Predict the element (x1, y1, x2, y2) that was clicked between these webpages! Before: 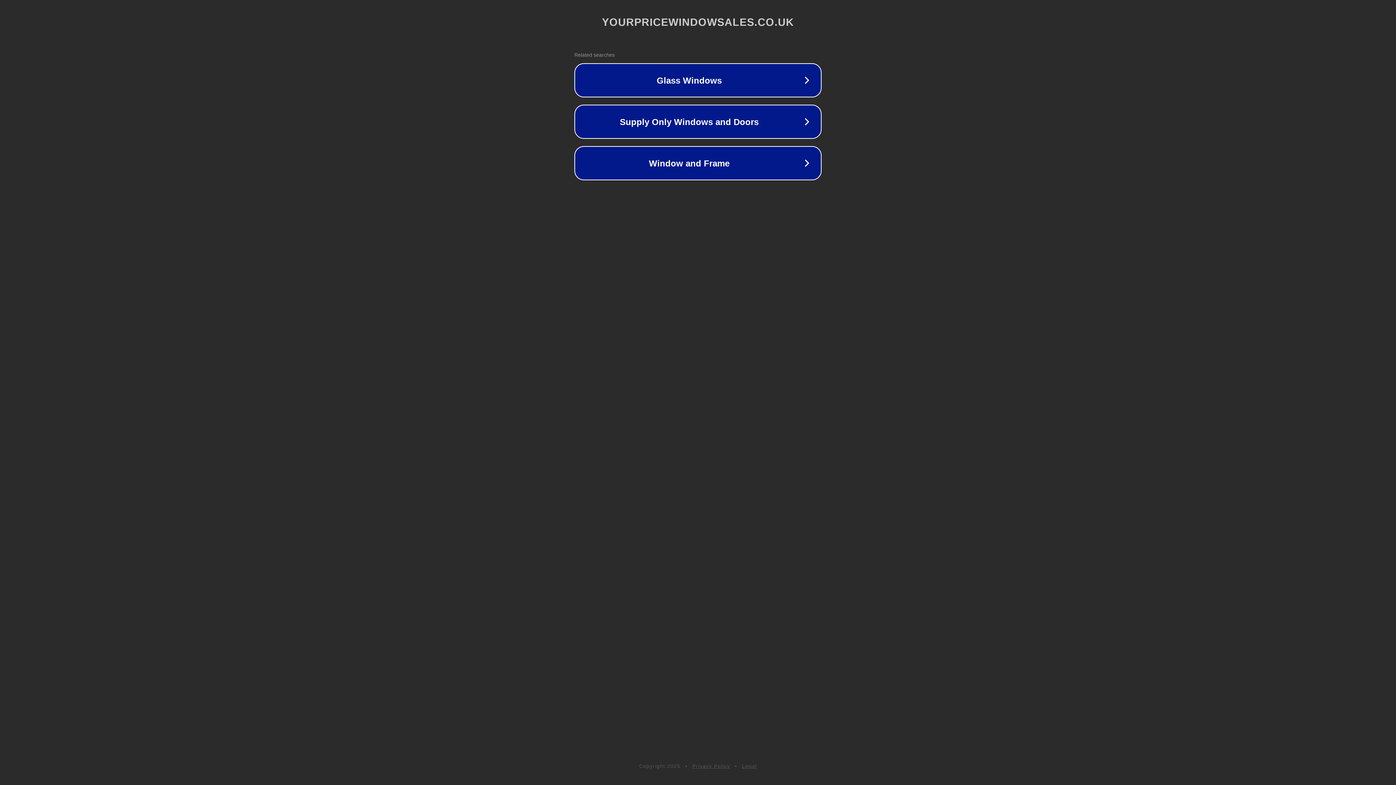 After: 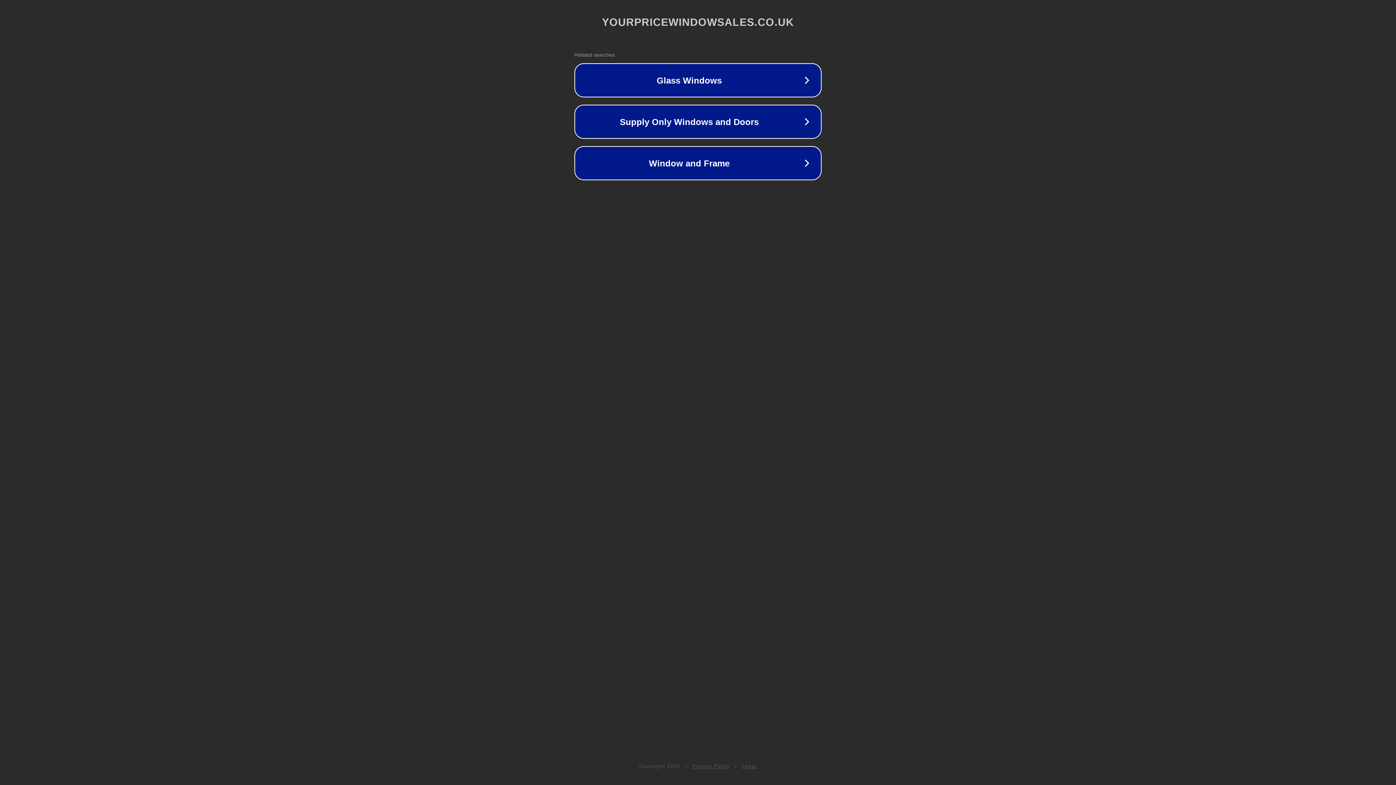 Action: bbox: (692, 763, 730, 769) label: Privacy Policy